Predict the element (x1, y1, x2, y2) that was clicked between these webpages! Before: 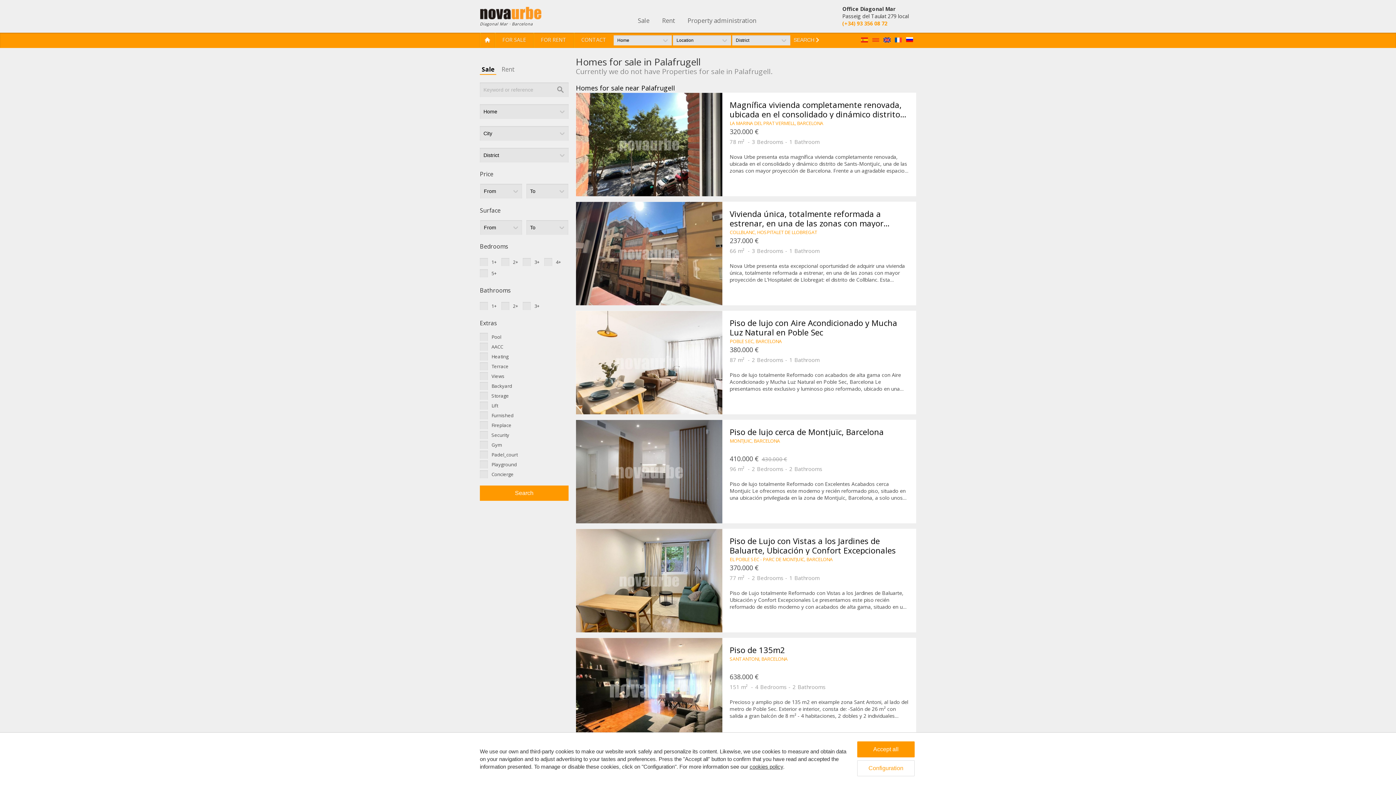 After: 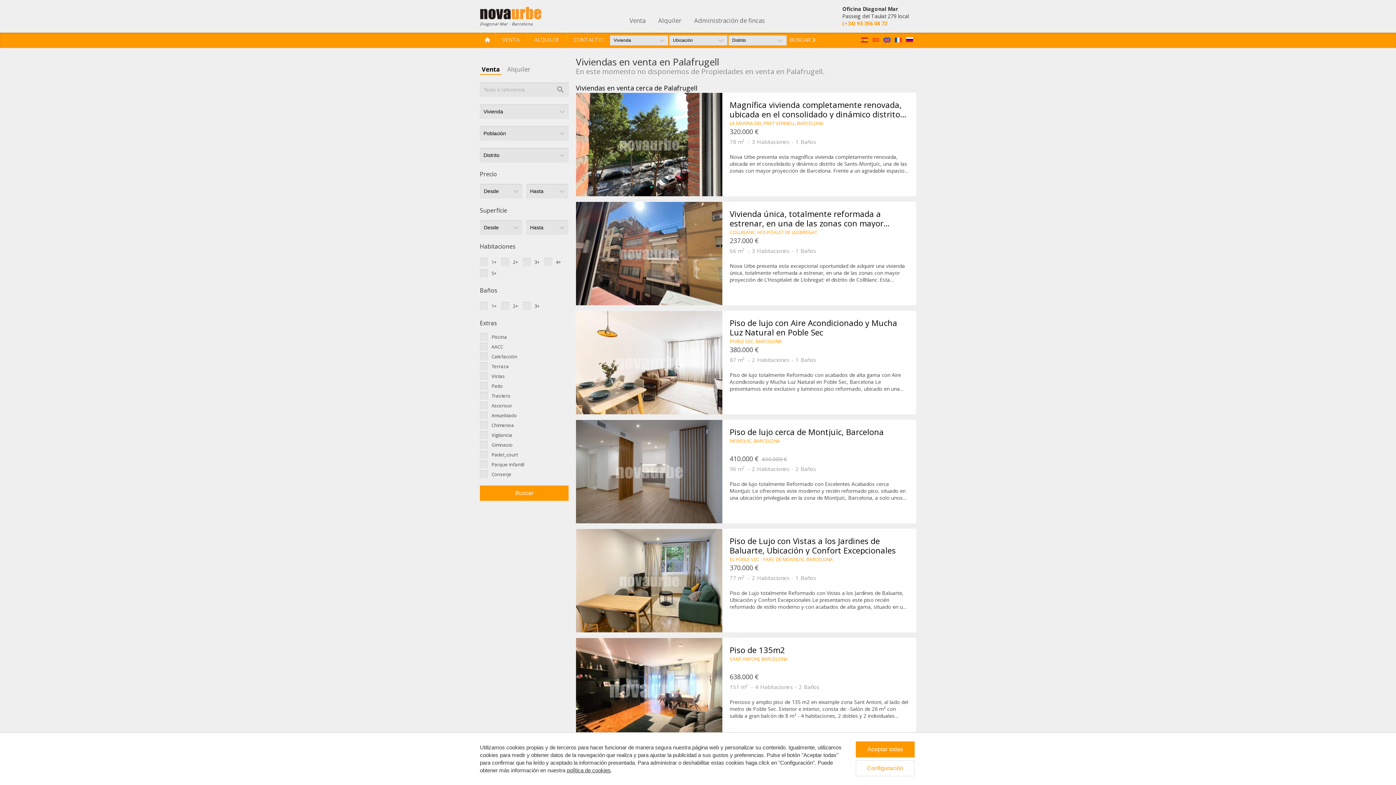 Action: bbox: (861, 36, 870, 42)